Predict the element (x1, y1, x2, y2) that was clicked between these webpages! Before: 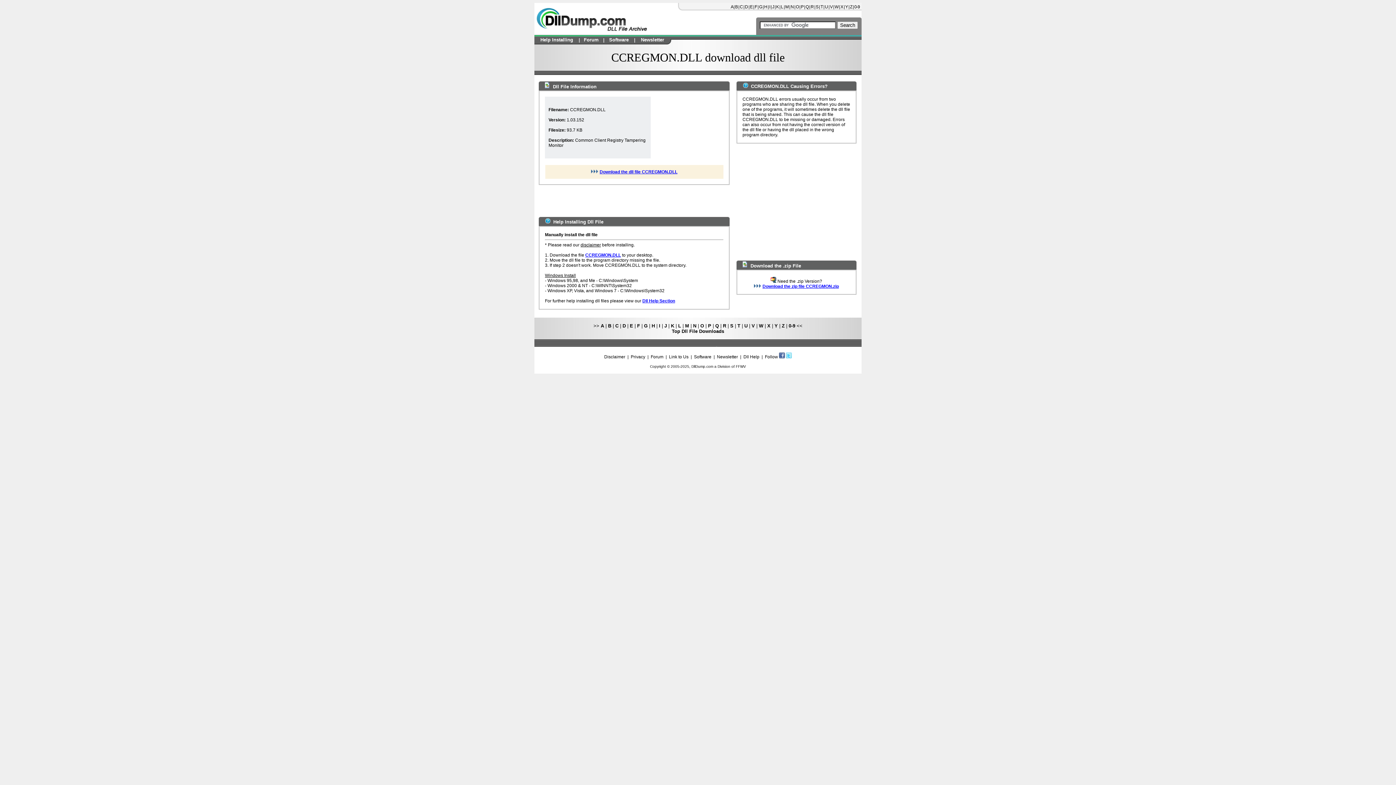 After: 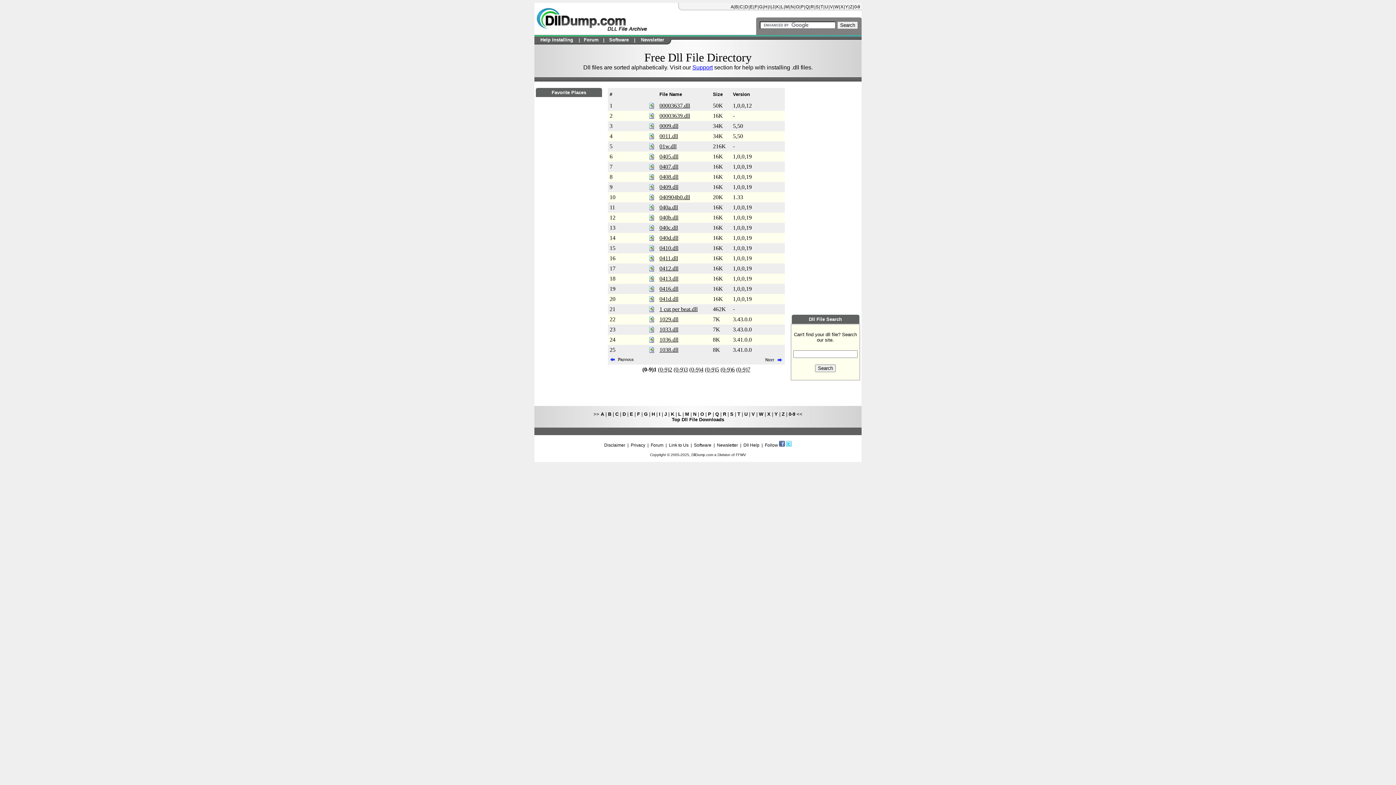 Action: label: 0-9 bbox: (854, 4, 860, 9)